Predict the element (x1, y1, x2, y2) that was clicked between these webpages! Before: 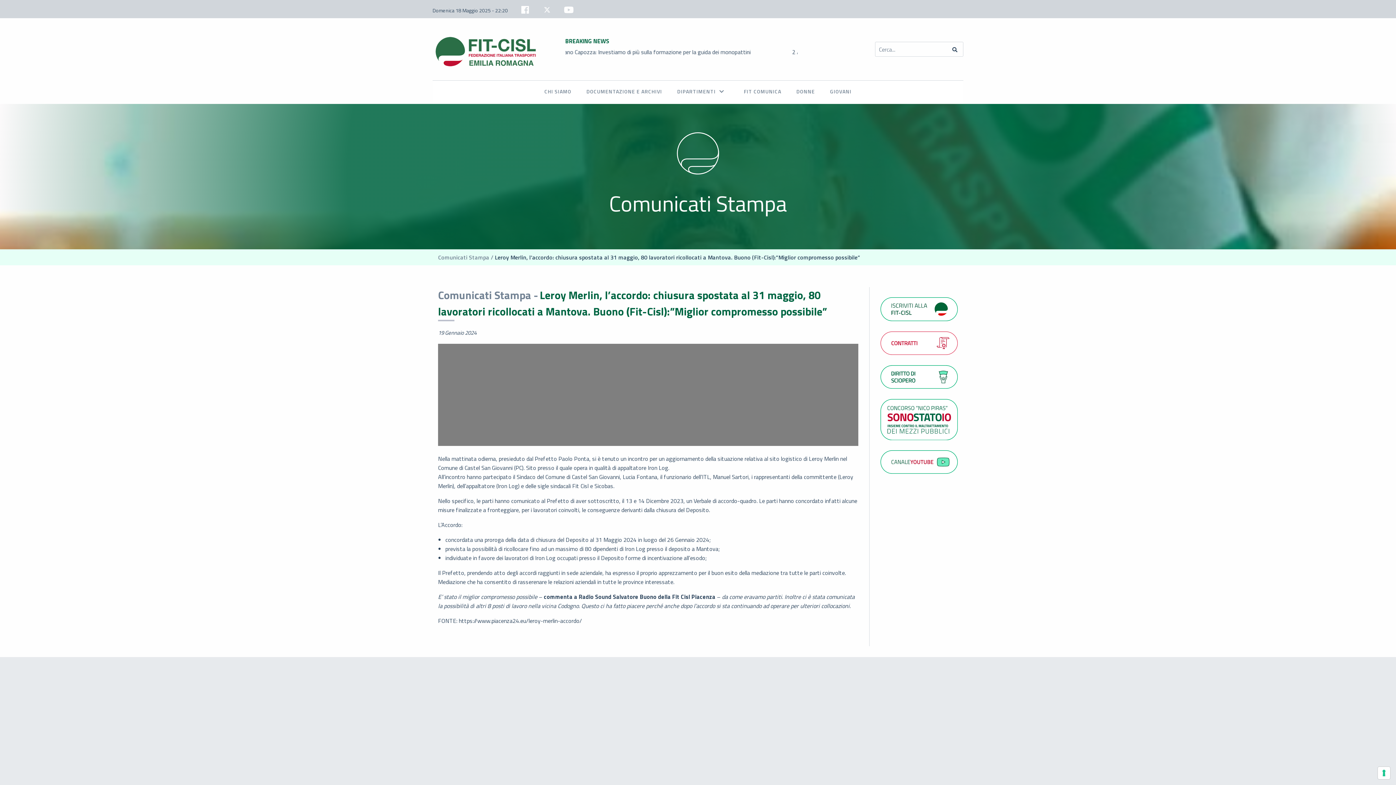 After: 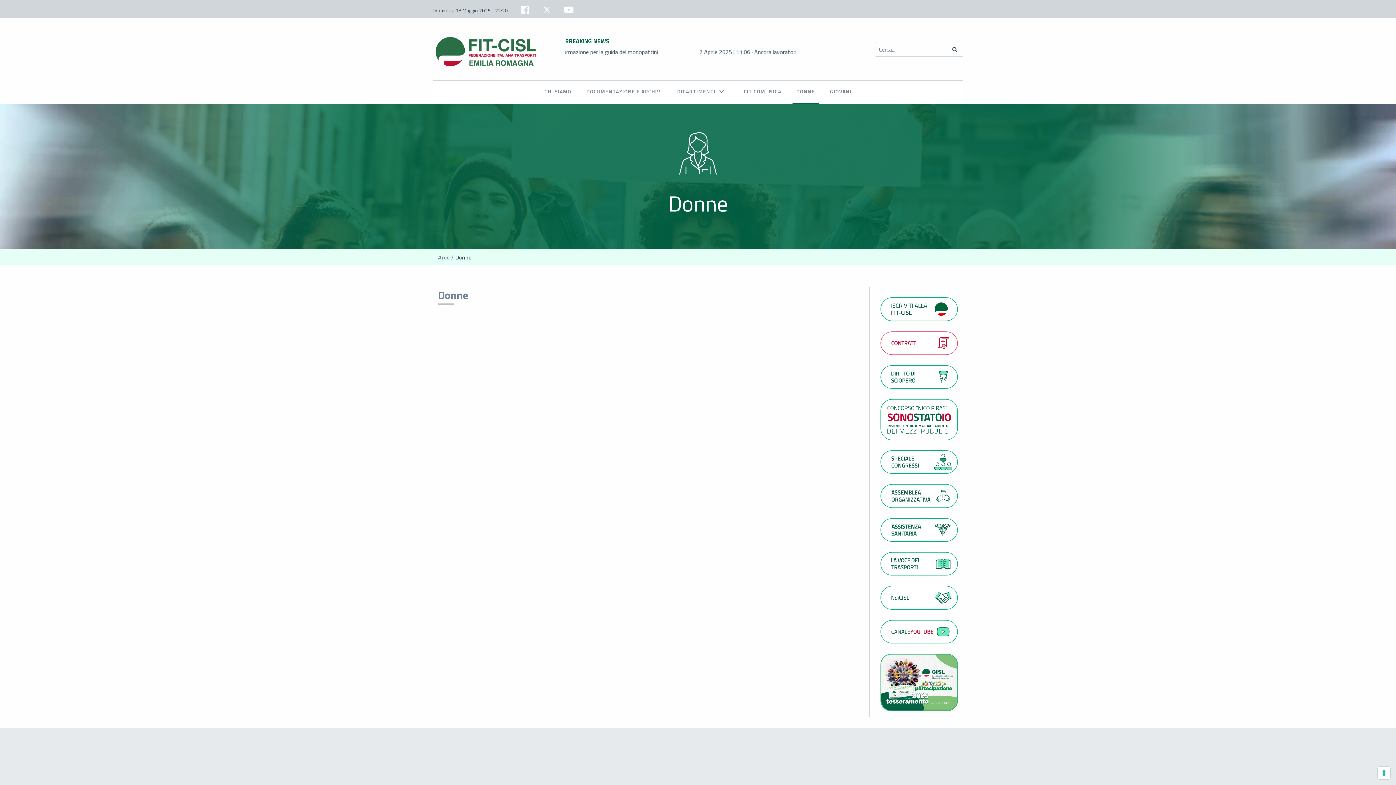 Action: bbox: (792, 84, 819, 104) label: DONNE